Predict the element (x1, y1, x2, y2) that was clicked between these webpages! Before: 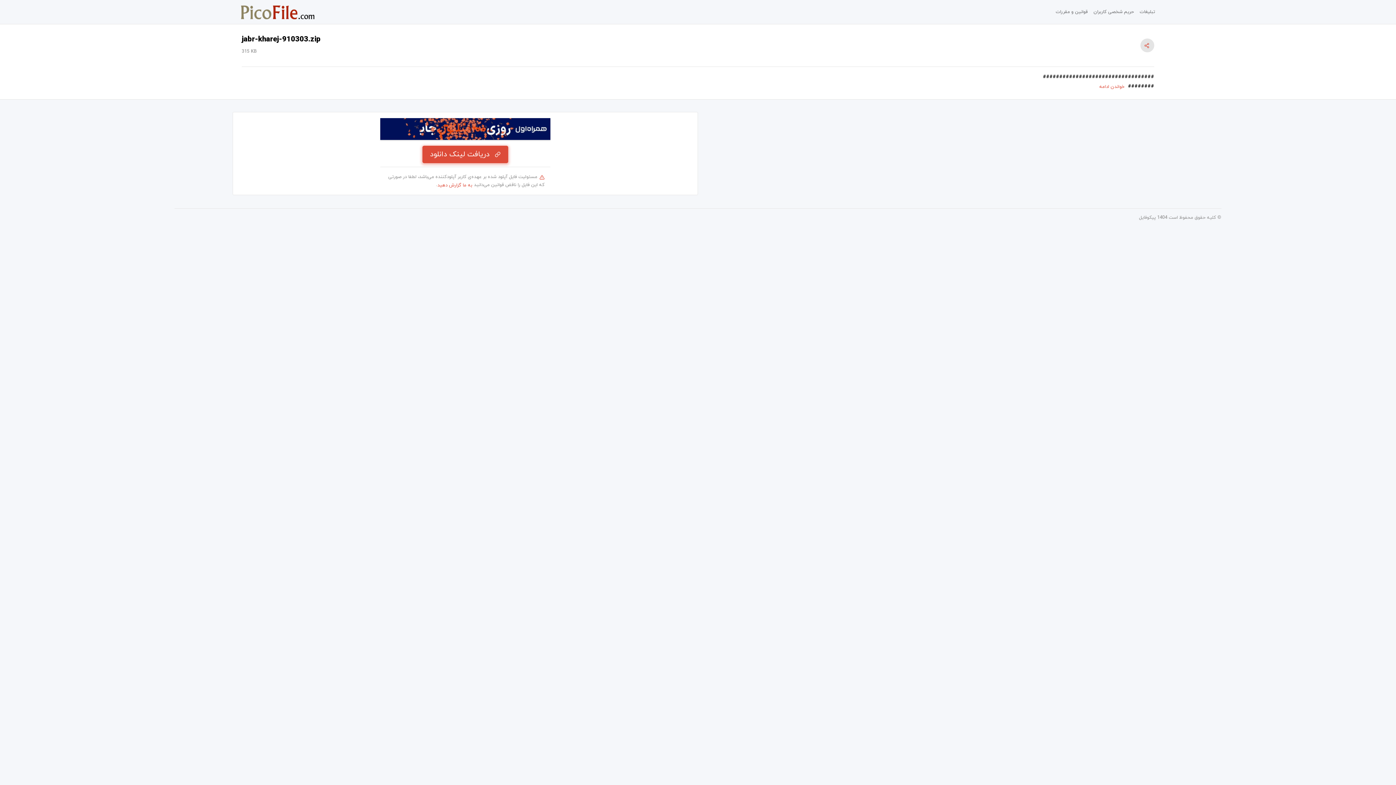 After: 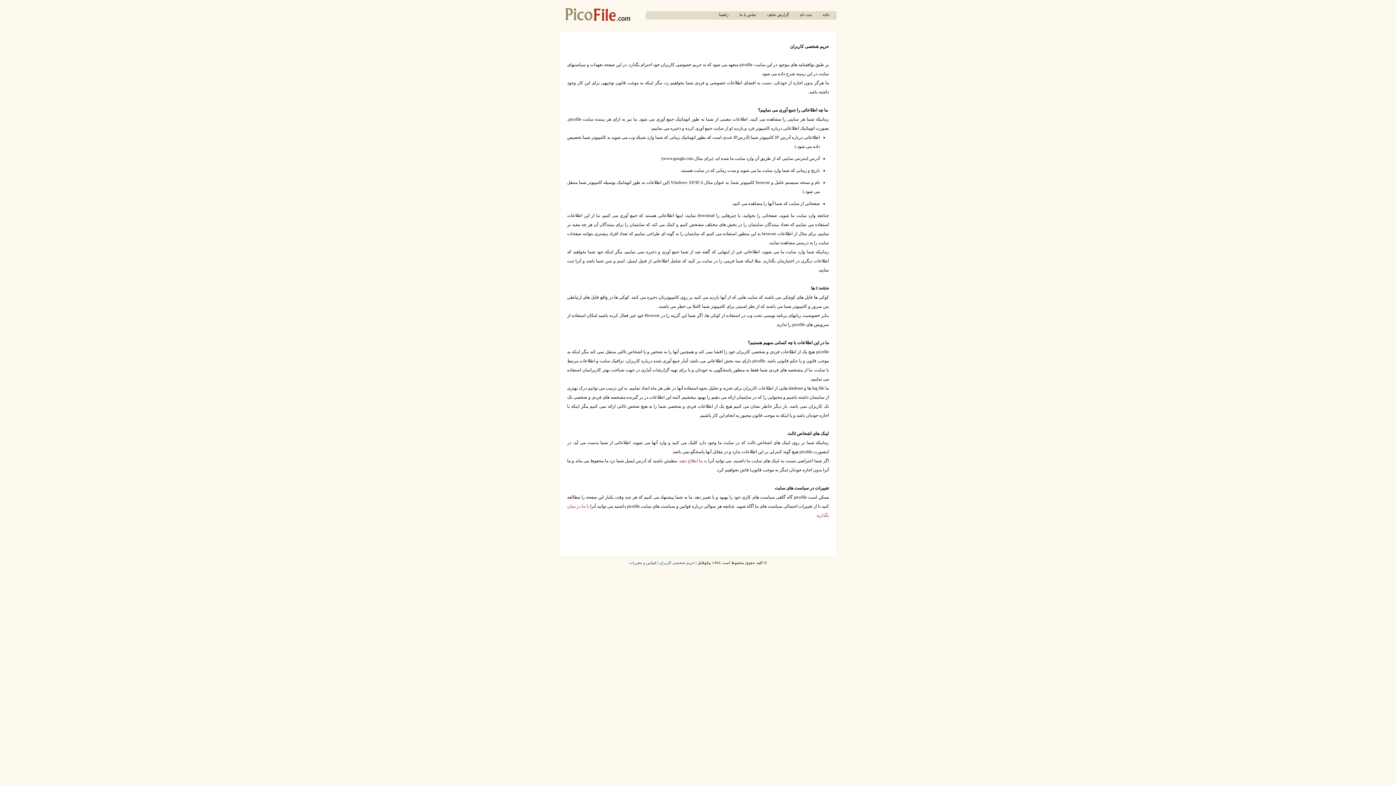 Action: label: حریم شخصی کاربران bbox: (1090, 5, 1137, 18)